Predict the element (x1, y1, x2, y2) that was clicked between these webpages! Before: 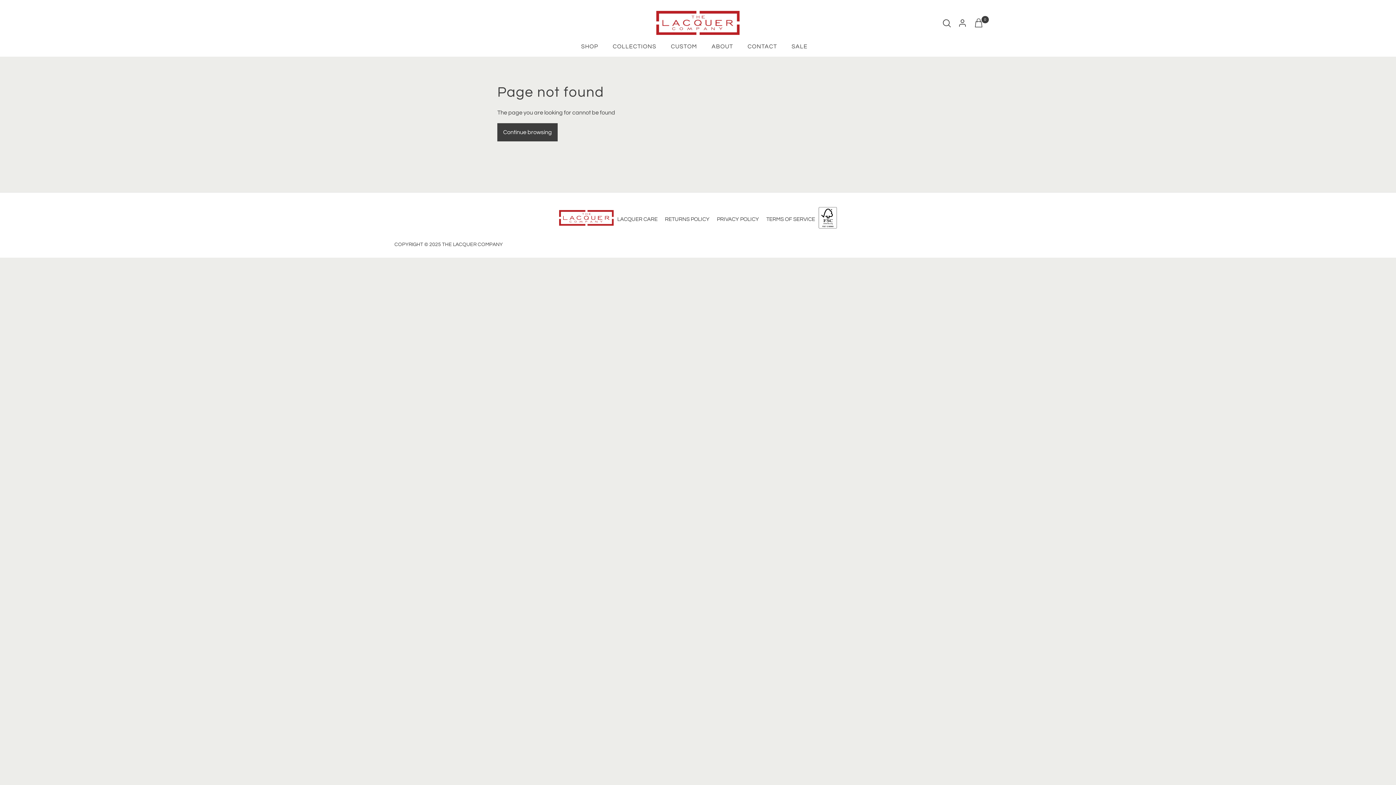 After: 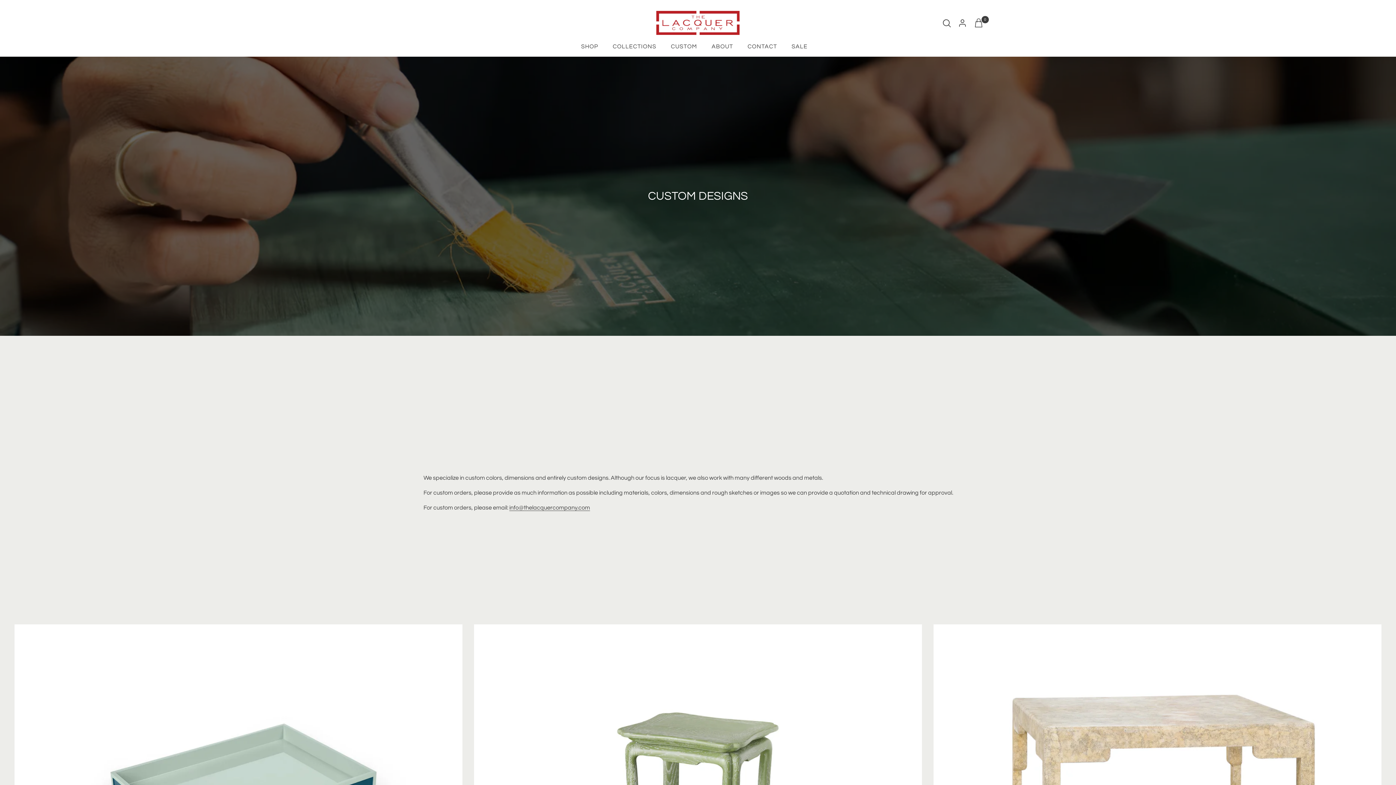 Action: label: CUSTOM bbox: (663, 43, 704, 54)